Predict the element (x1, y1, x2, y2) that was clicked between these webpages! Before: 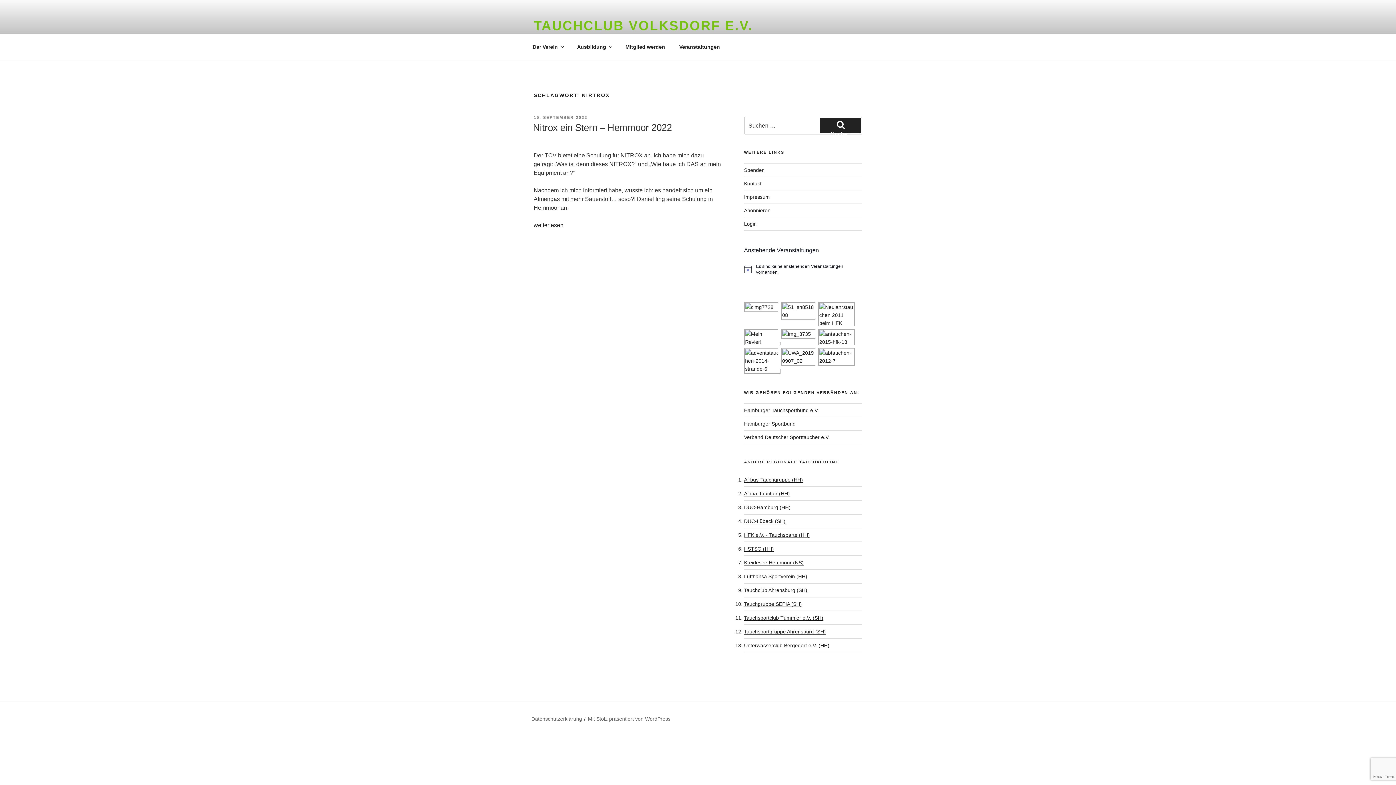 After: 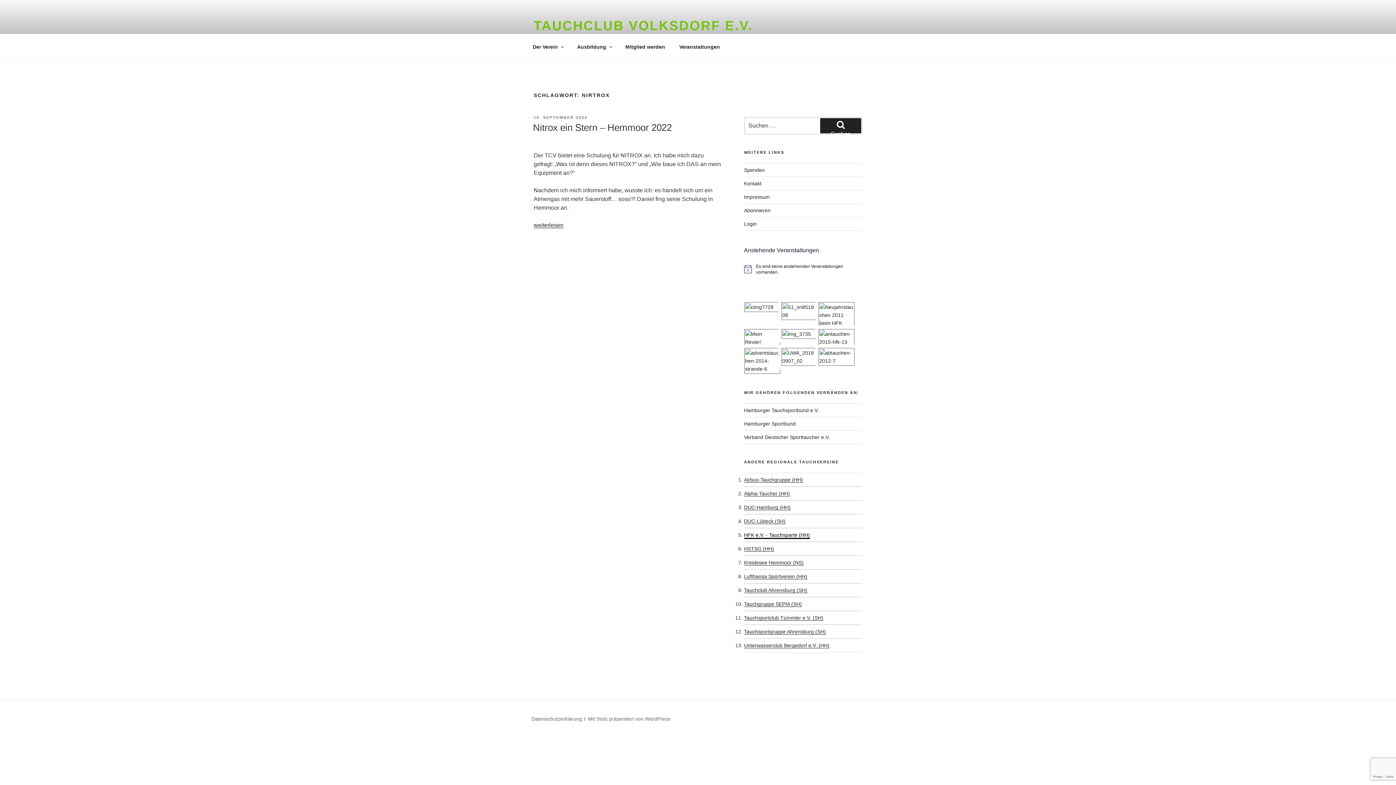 Action: label: HFK e.V. - Tauchsparte (HH) bbox: (744, 532, 810, 538)